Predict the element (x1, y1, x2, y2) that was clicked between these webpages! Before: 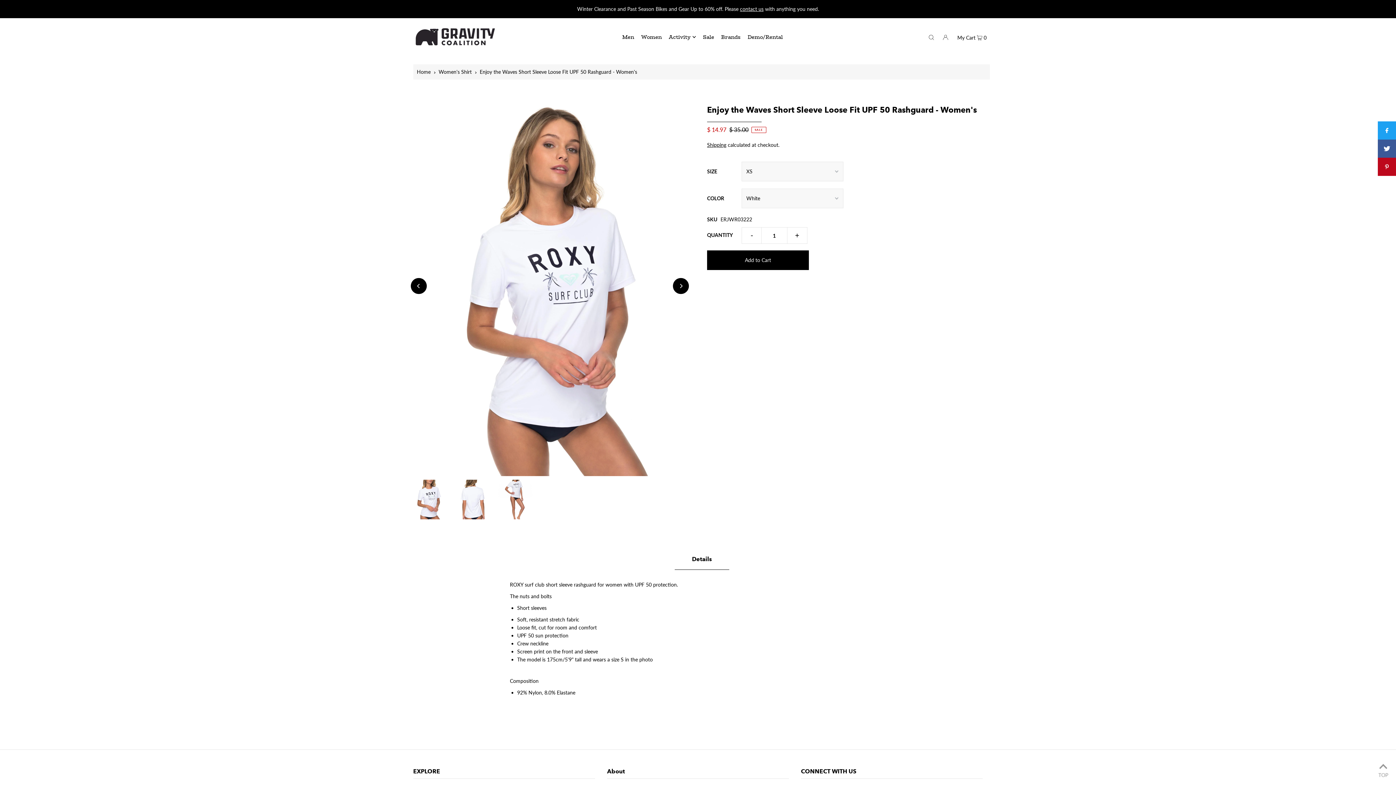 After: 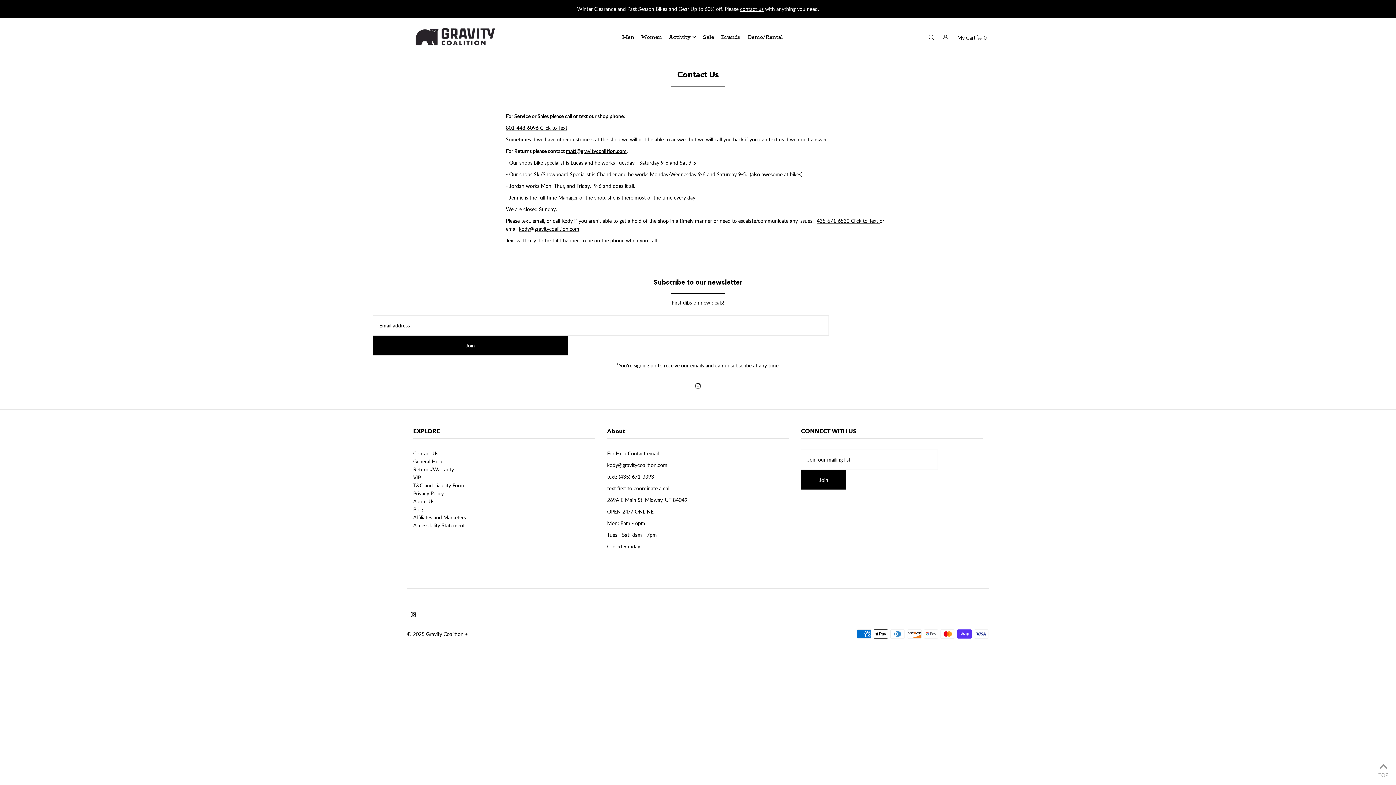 Action: bbox: (740, 5, 763, 12) label: contact us